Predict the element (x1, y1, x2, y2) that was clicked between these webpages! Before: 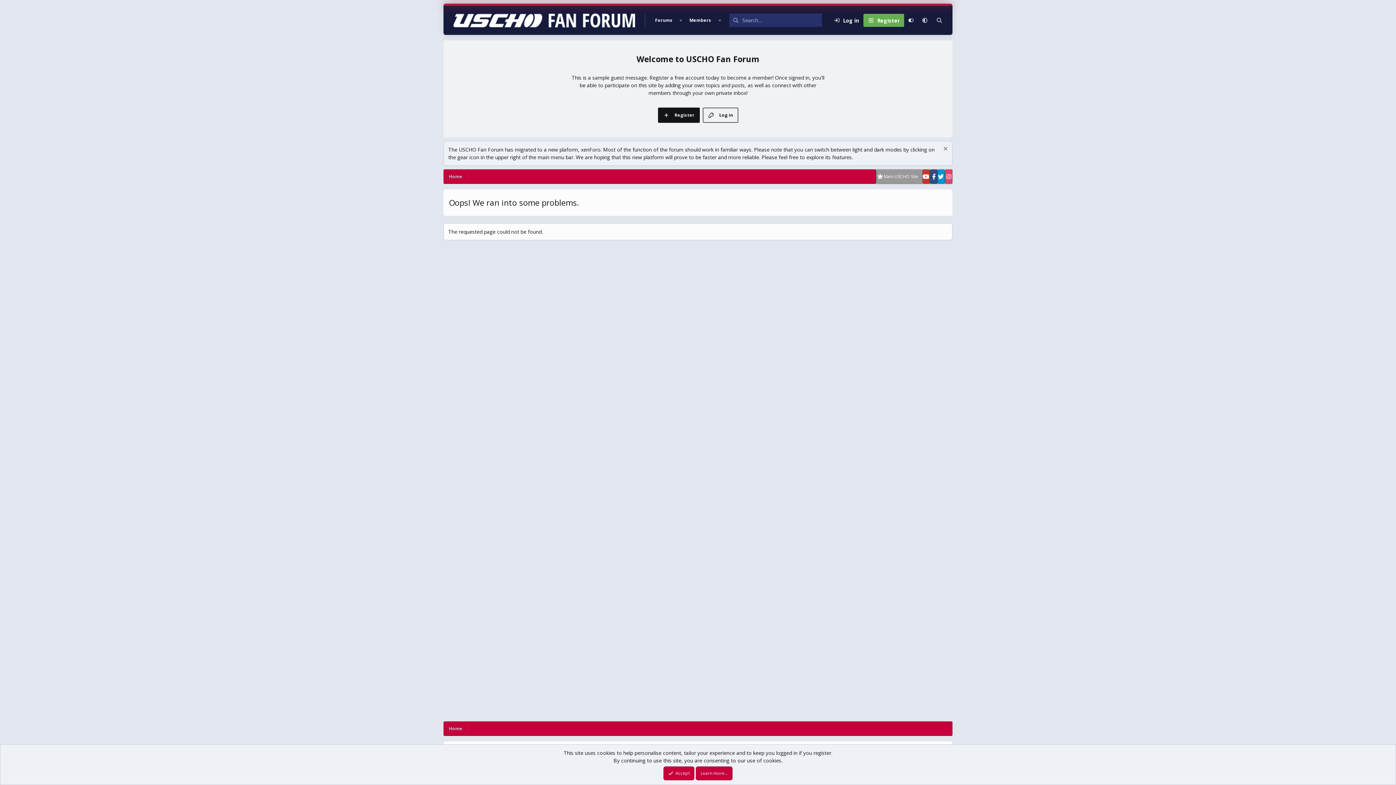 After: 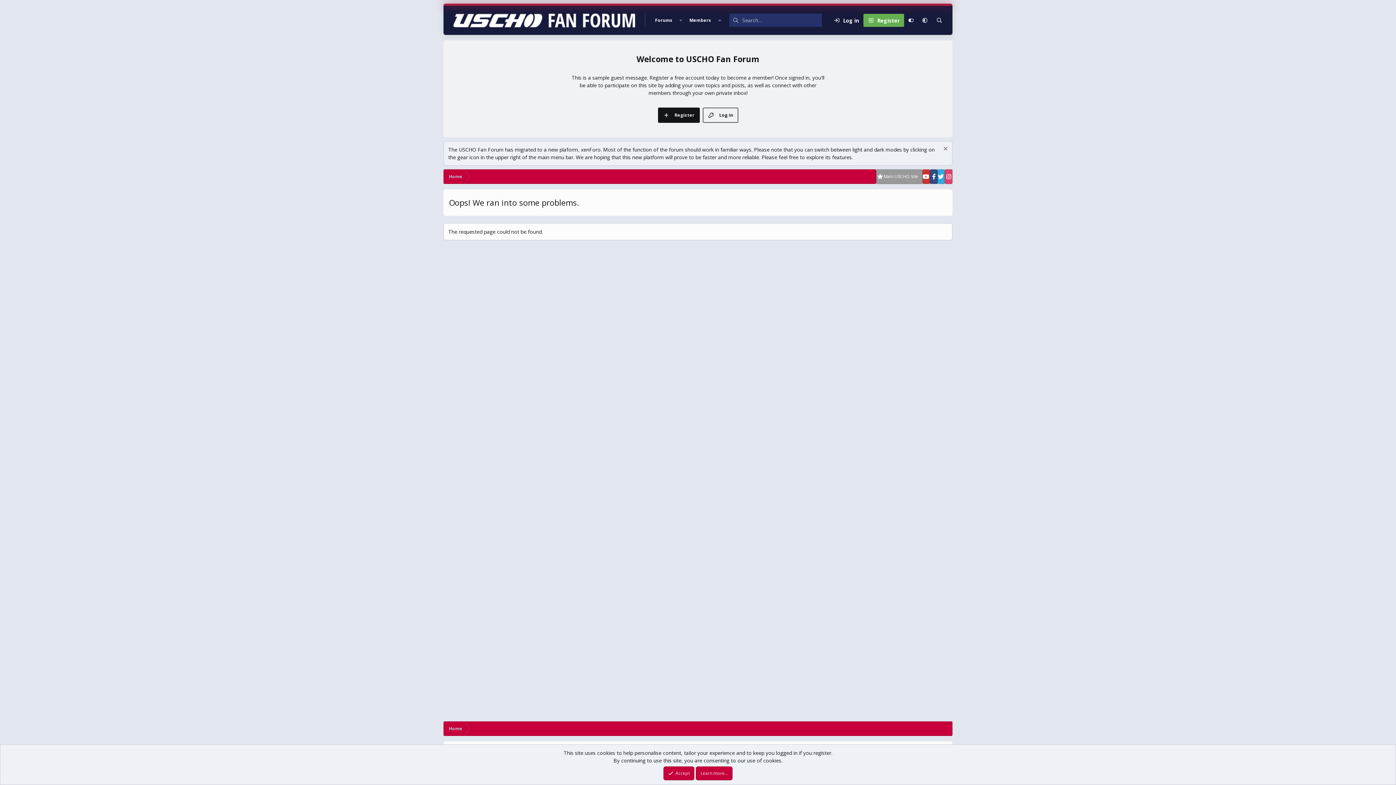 Action: bbox: (937, 169, 945, 184)